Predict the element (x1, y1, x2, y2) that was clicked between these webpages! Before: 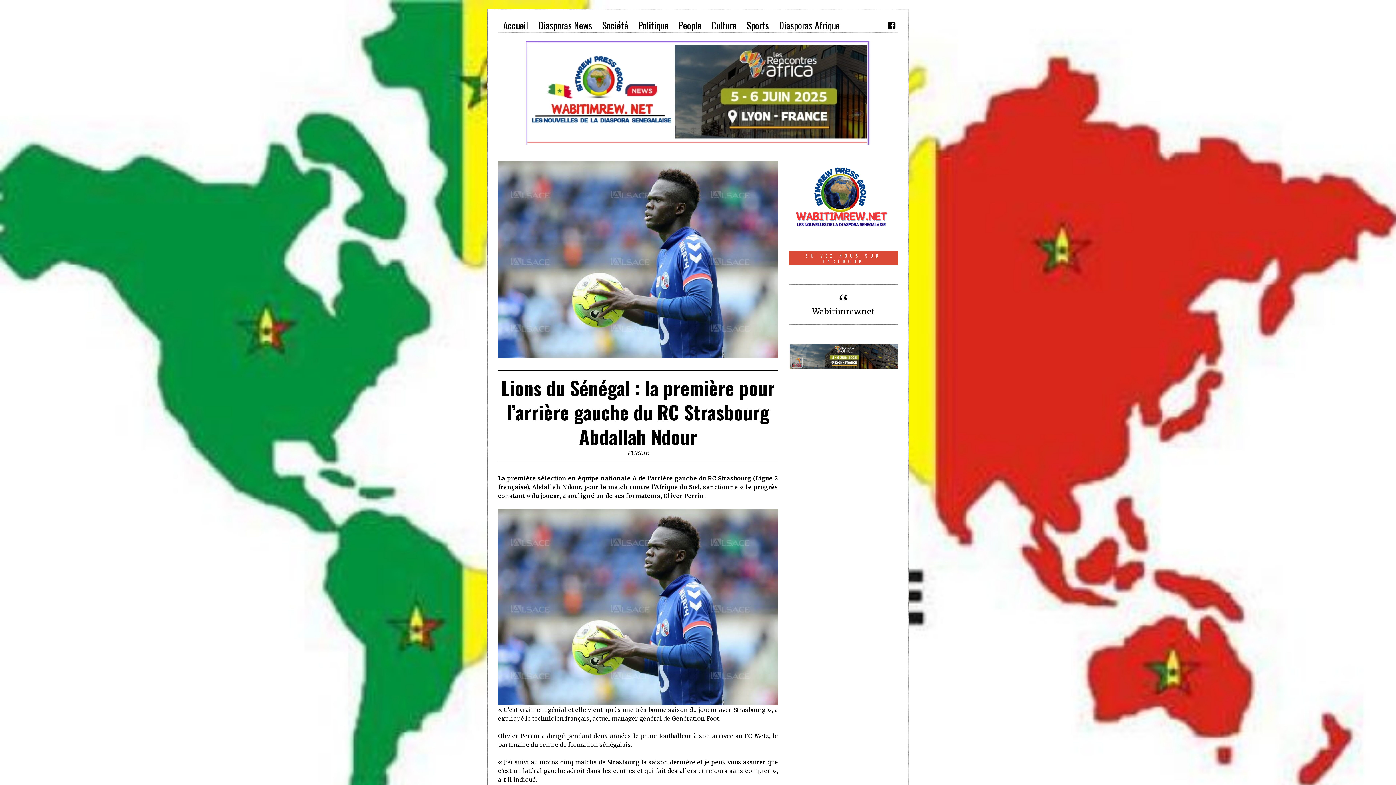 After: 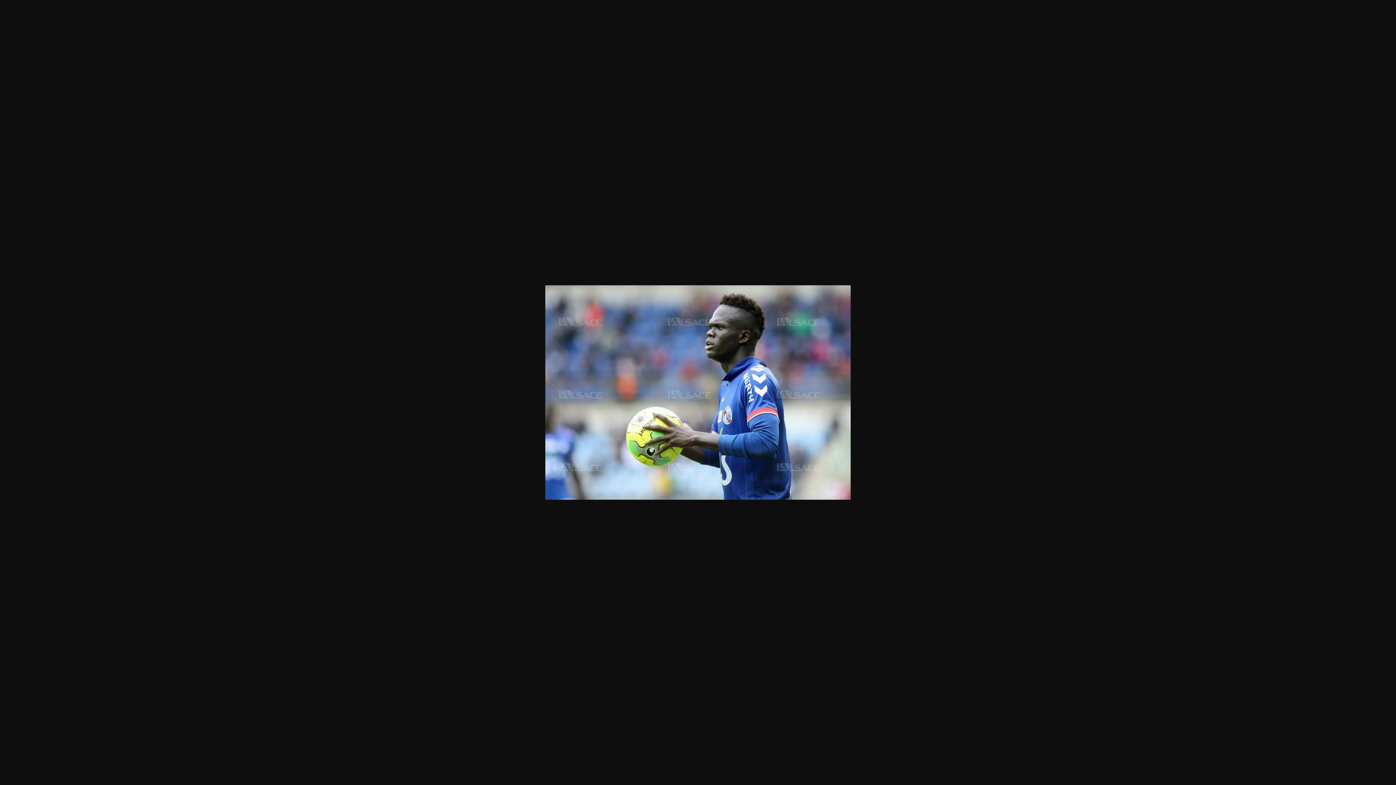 Action: bbox: (498, 603, 778, 610)